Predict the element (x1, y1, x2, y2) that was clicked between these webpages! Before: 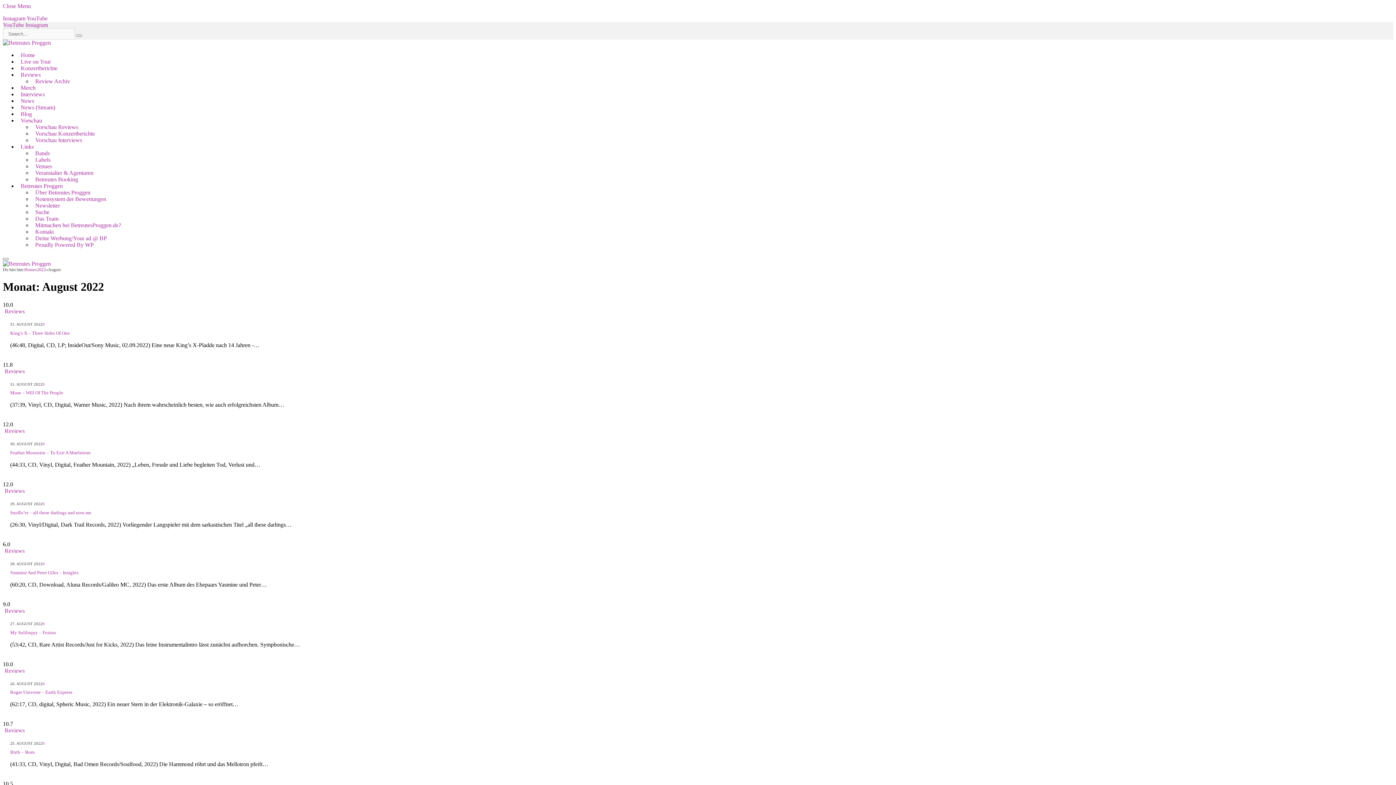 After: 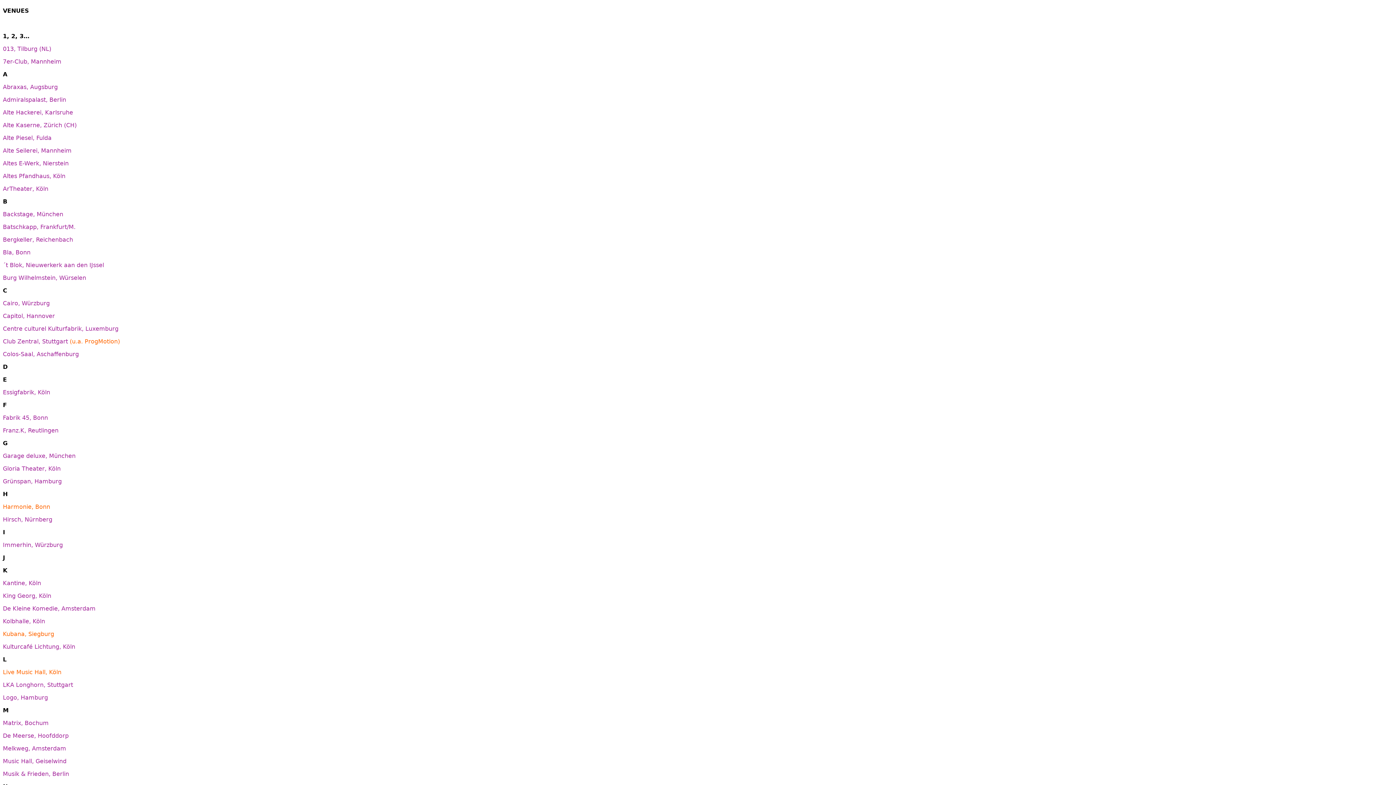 Action: bbox: (32, 163, 55, 169) label: Venues